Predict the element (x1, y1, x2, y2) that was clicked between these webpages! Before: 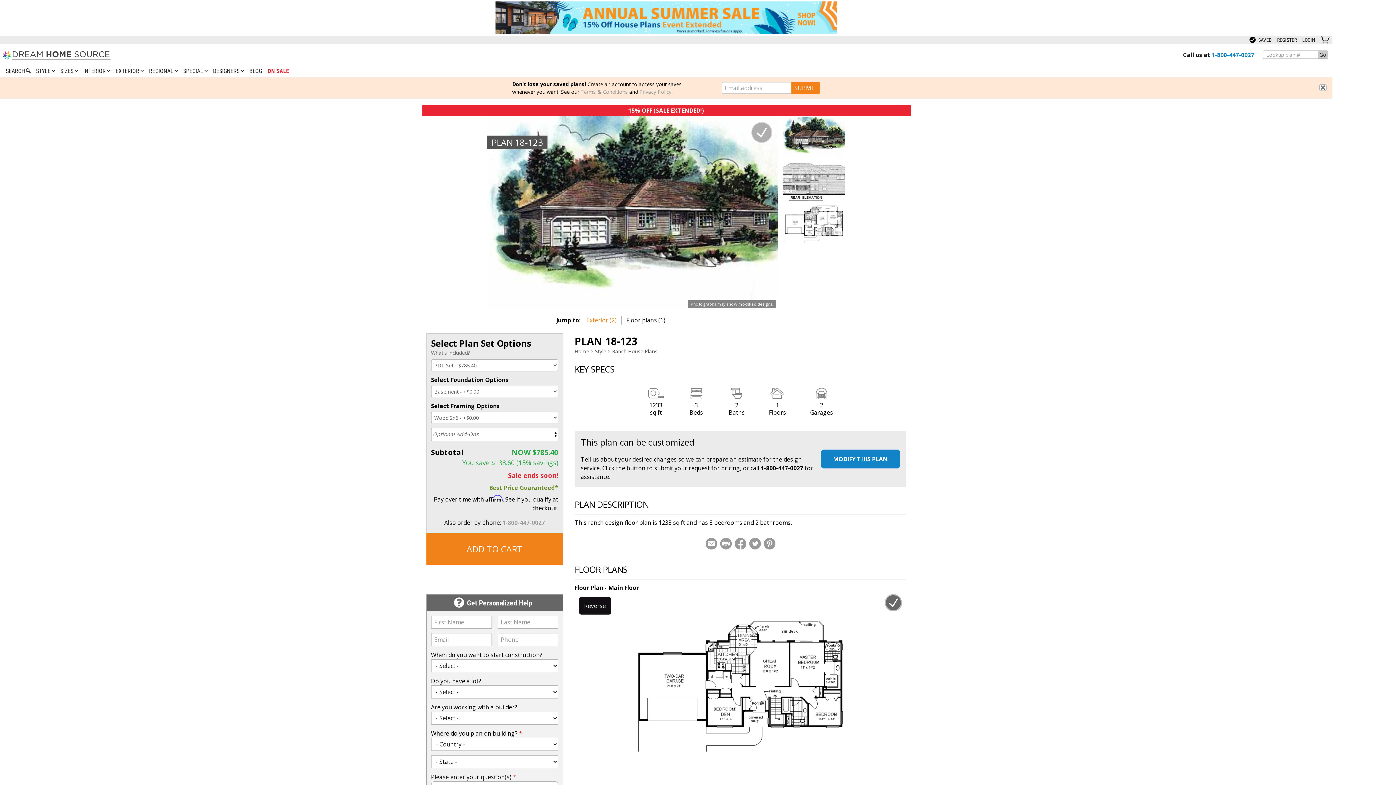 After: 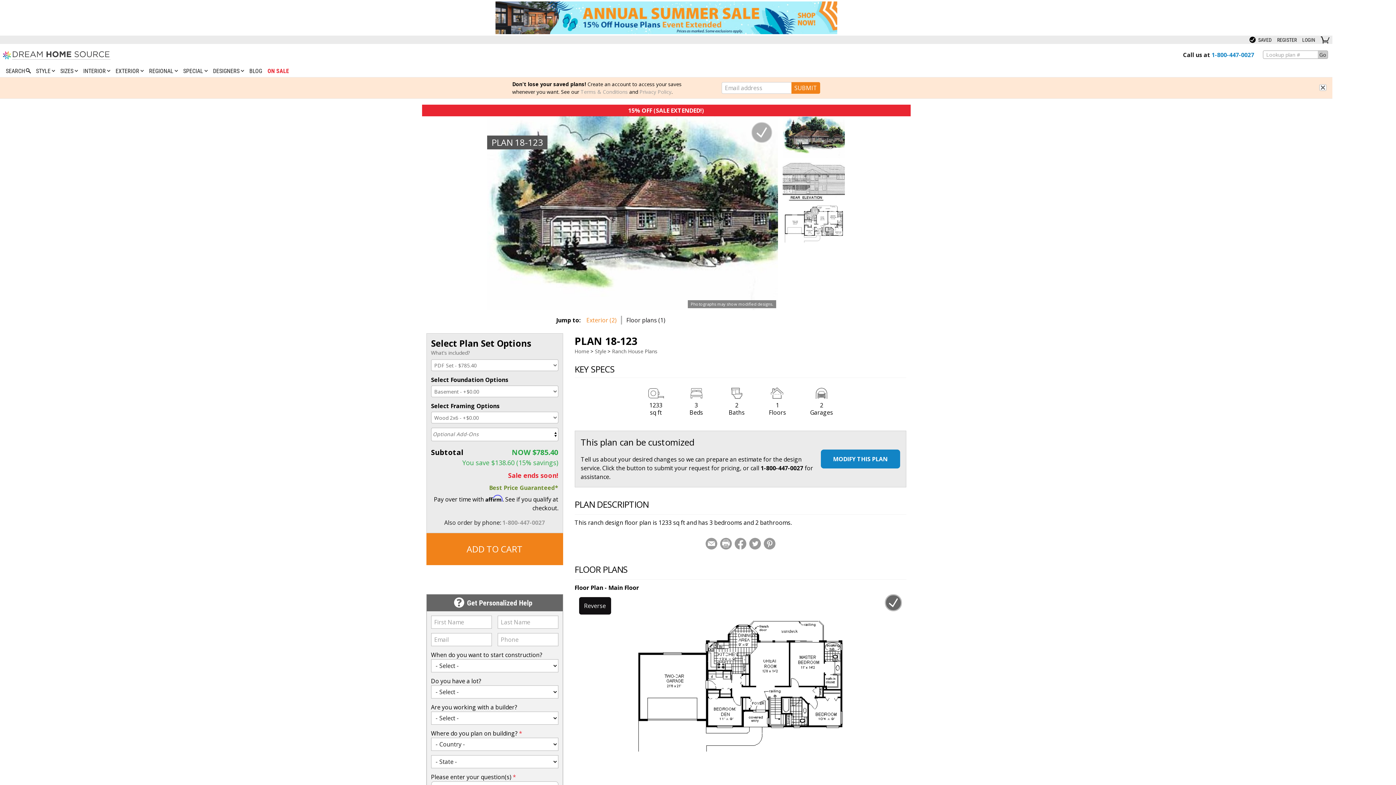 Action: bbox: (762, 538, 776, 549)